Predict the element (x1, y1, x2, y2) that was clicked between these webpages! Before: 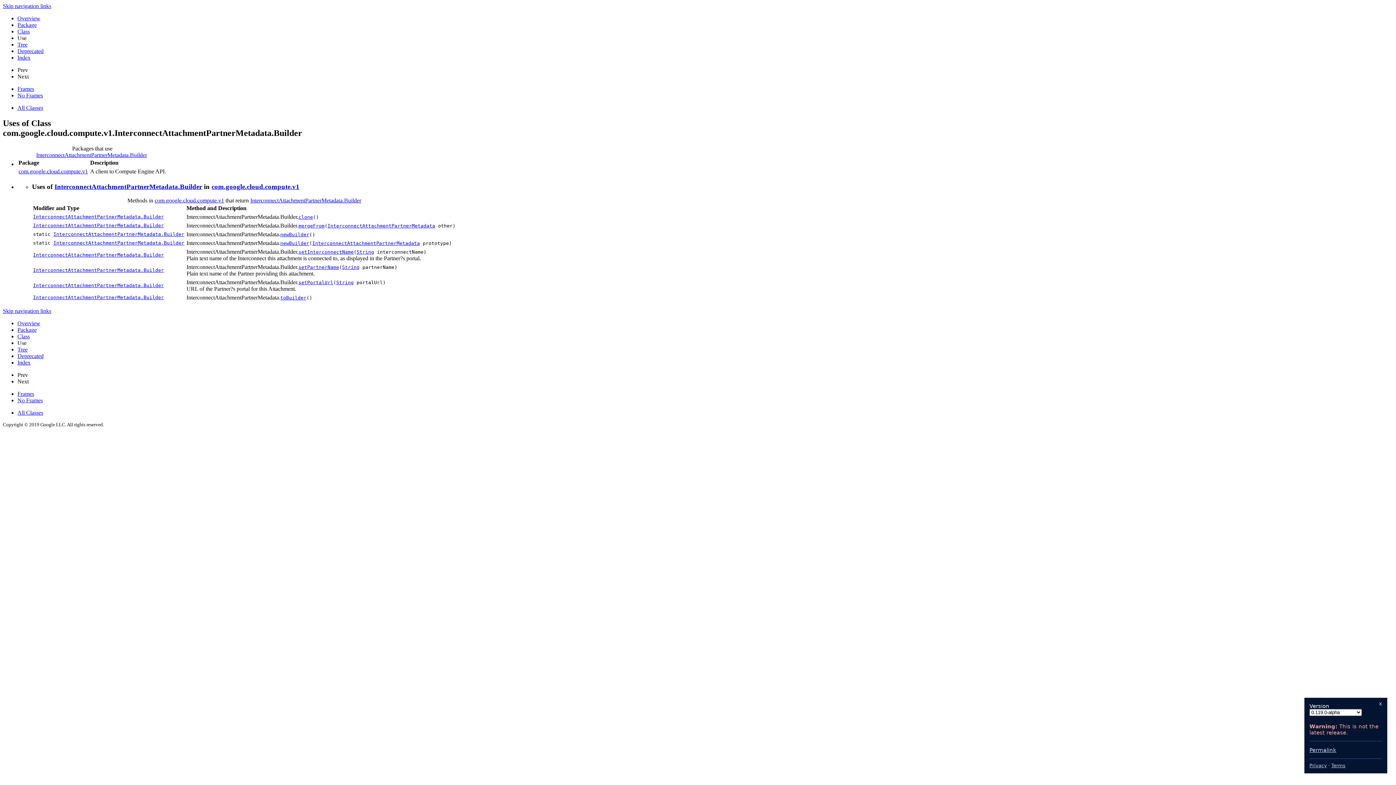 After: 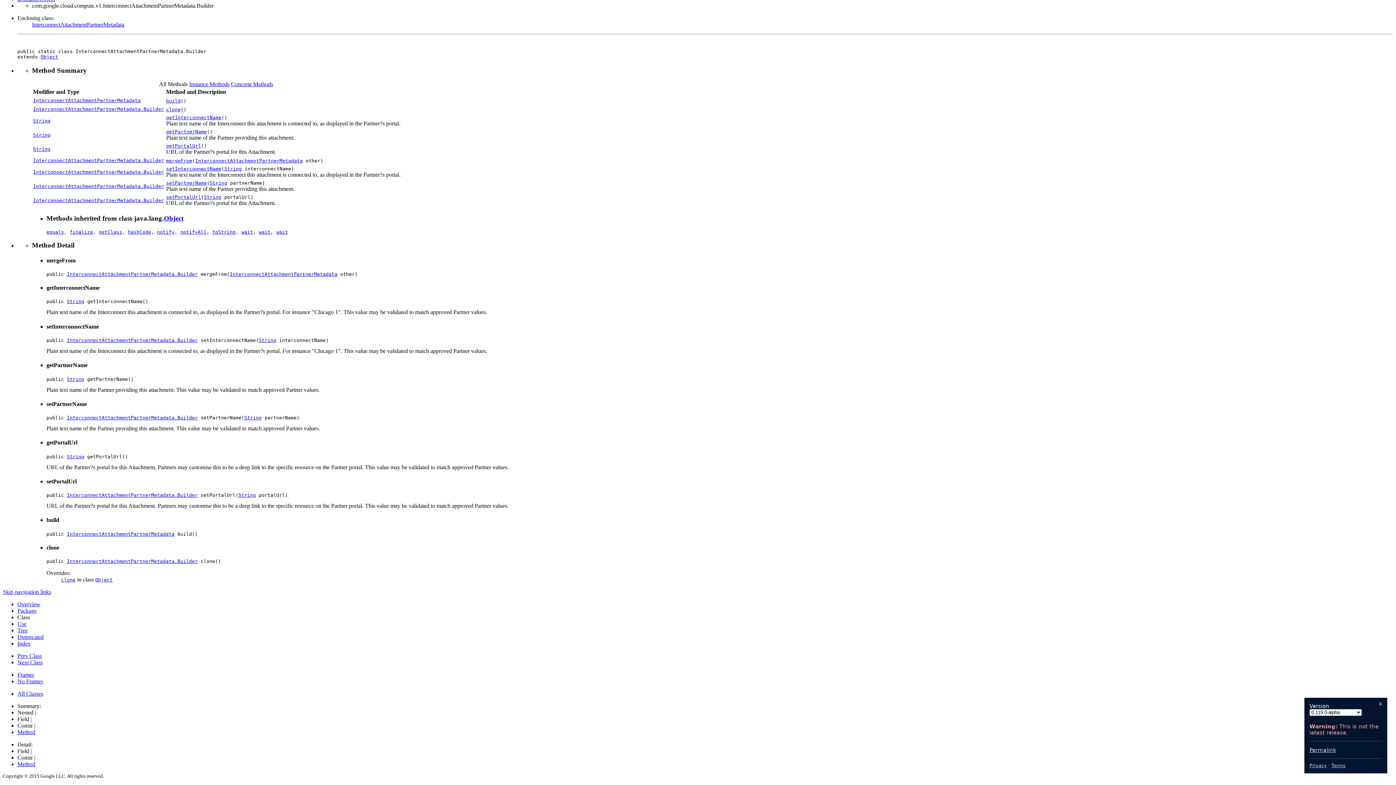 Action: bbox: (298, 214, 313, 220) label: clone